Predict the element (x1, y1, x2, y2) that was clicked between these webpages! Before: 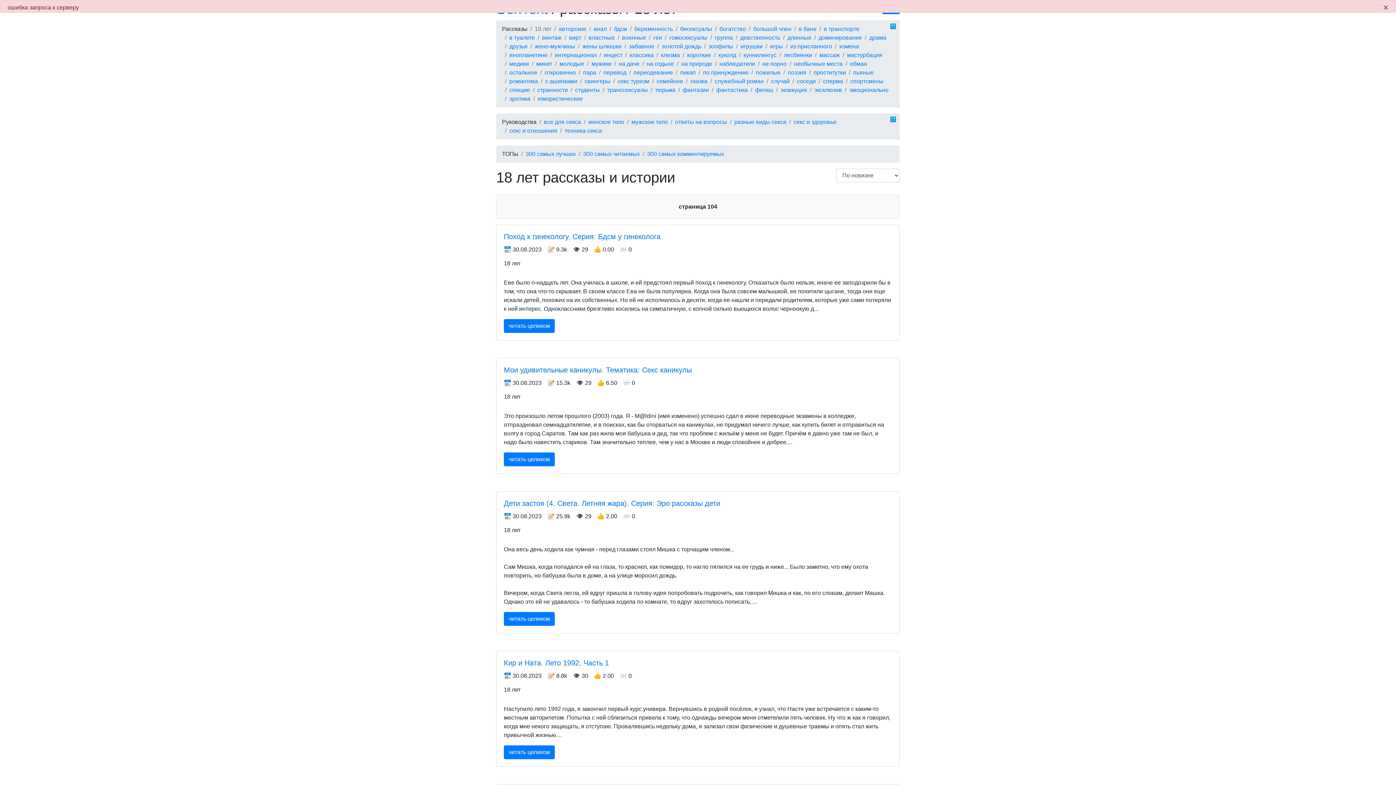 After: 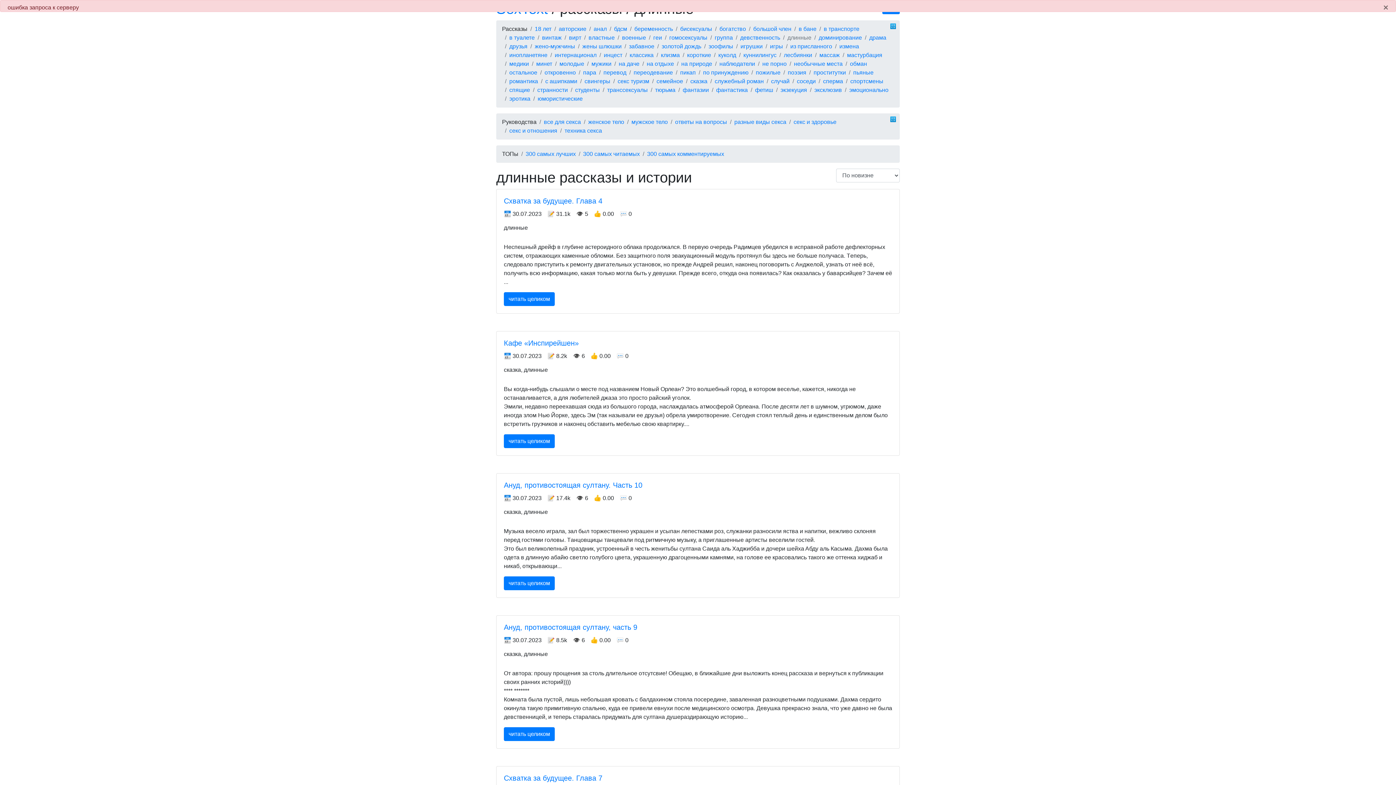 Action: label: длинные bbox: (787, 34, 811, 40)